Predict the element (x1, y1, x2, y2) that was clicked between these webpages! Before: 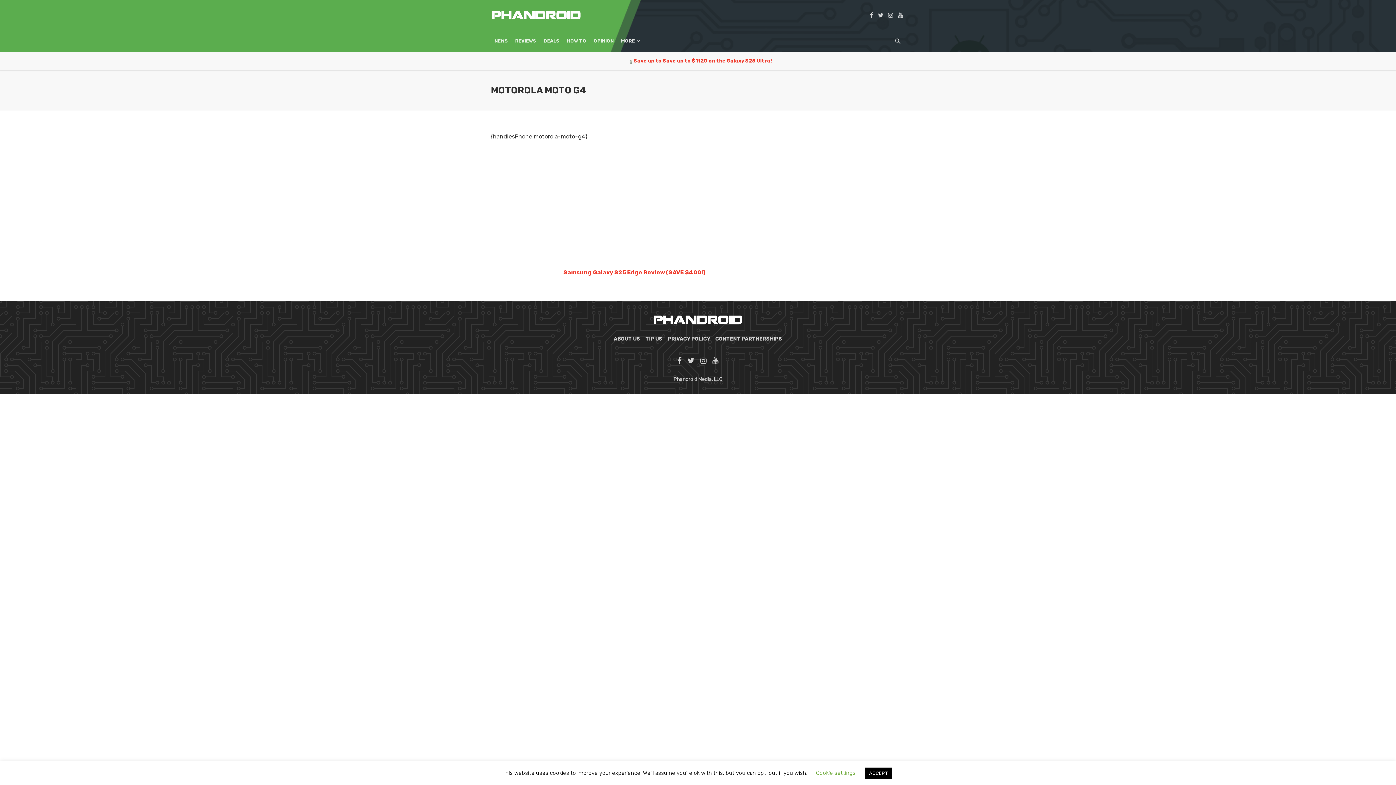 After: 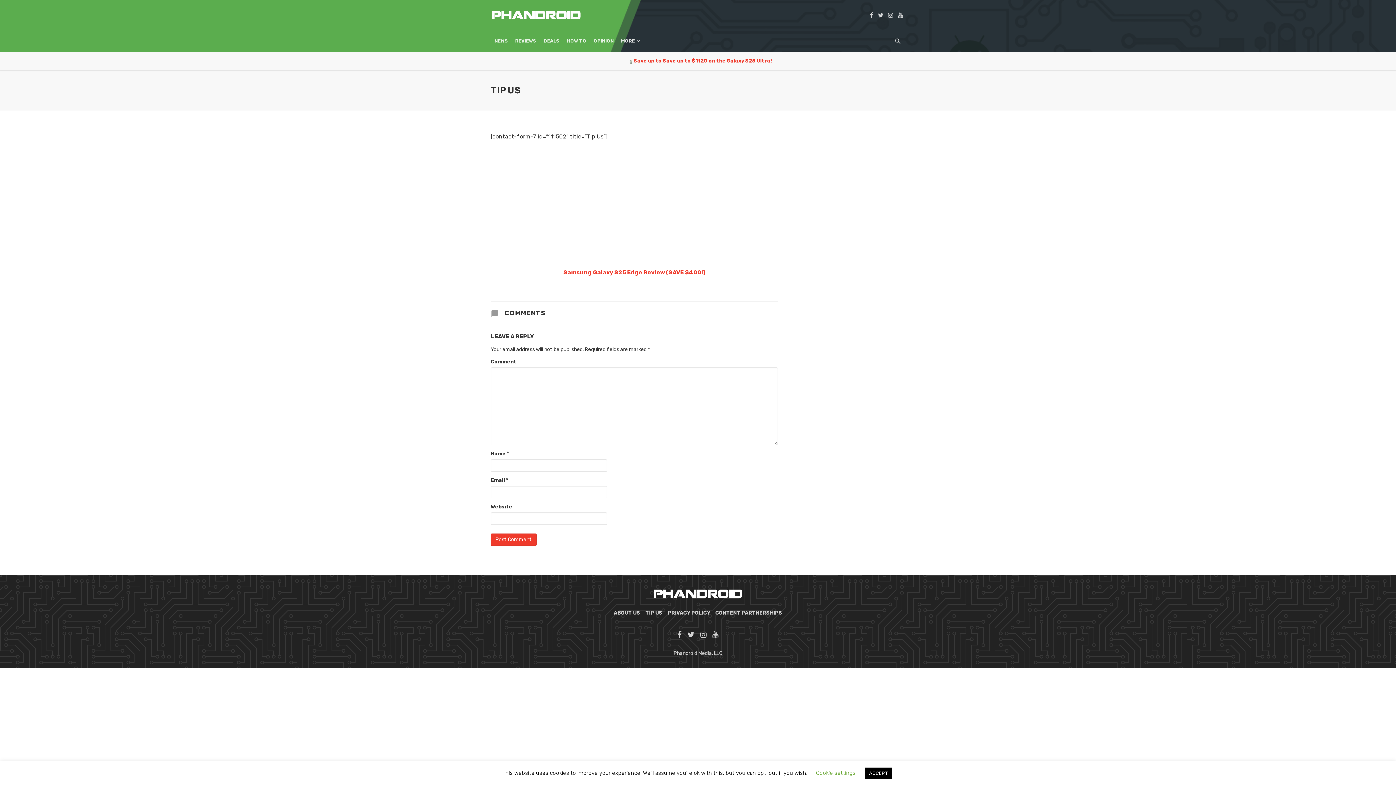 Action: bbox: (645, 335, 662, 343) label: TIP US